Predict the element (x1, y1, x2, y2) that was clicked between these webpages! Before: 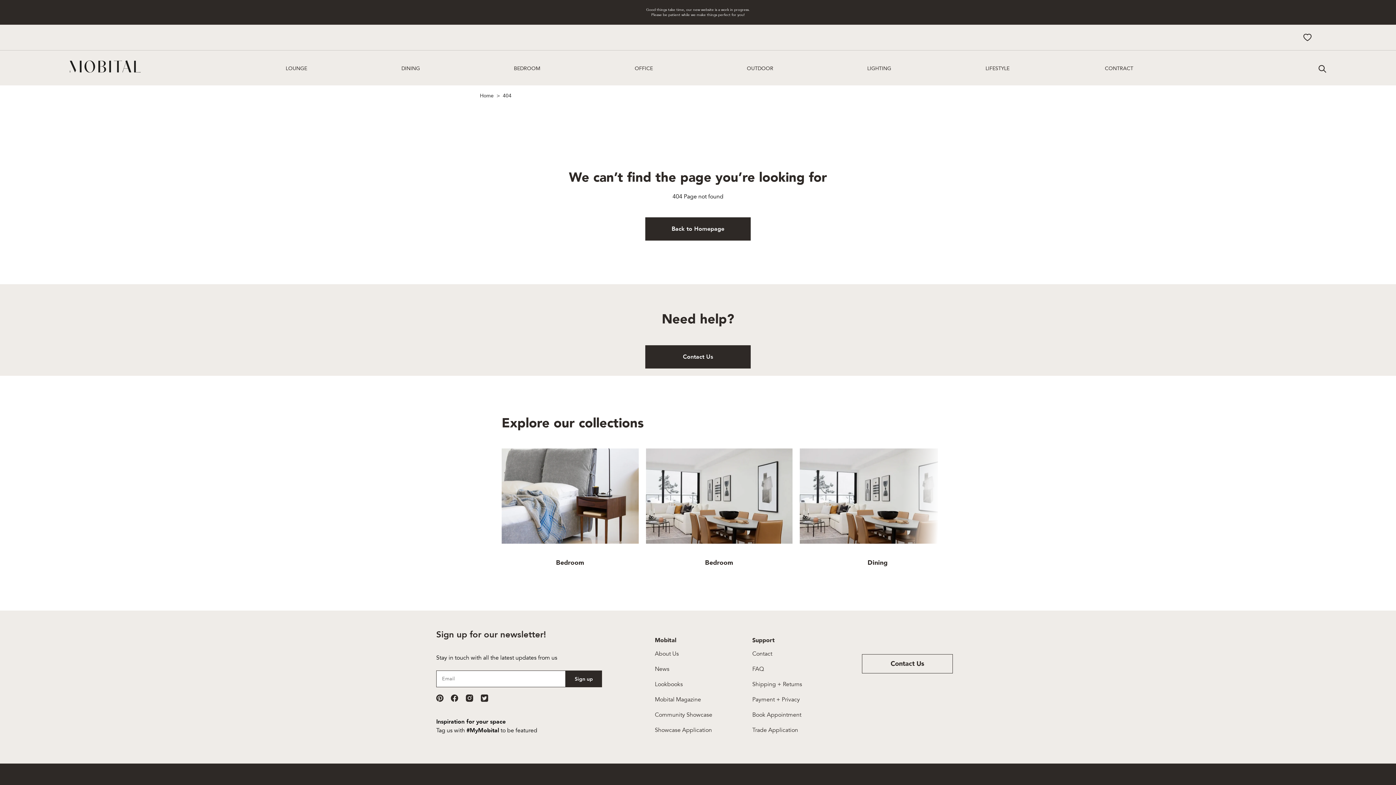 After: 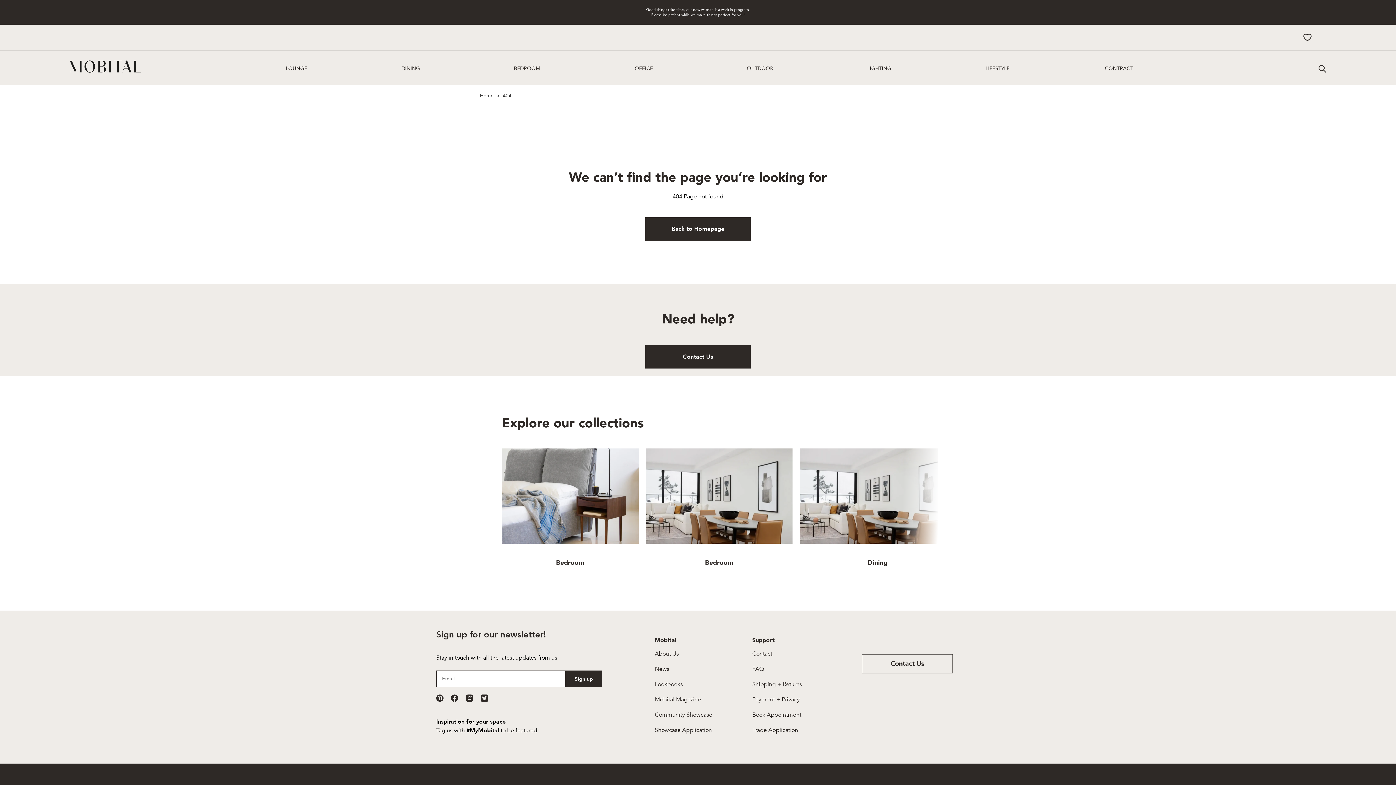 Action: label: 404 bbox: (502, 92, 511, 99)